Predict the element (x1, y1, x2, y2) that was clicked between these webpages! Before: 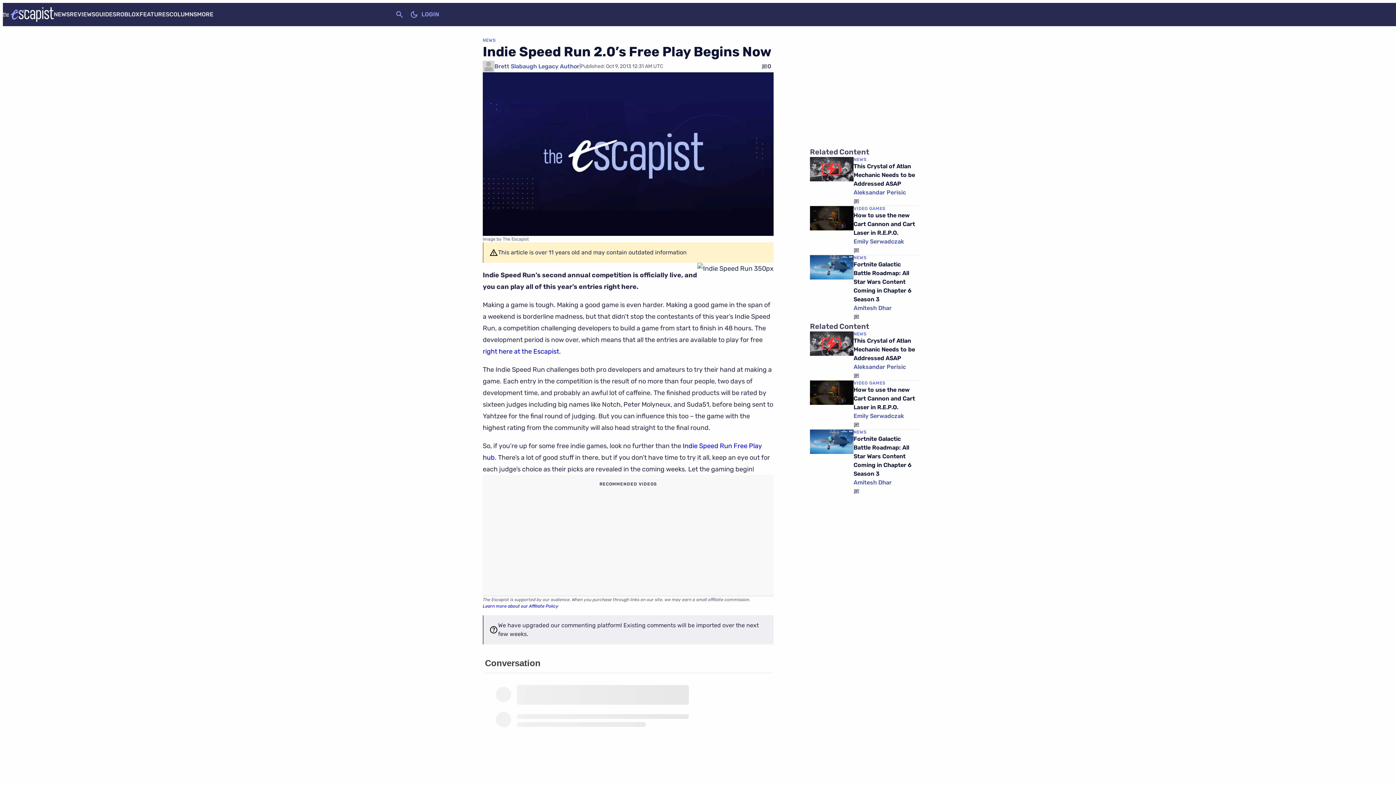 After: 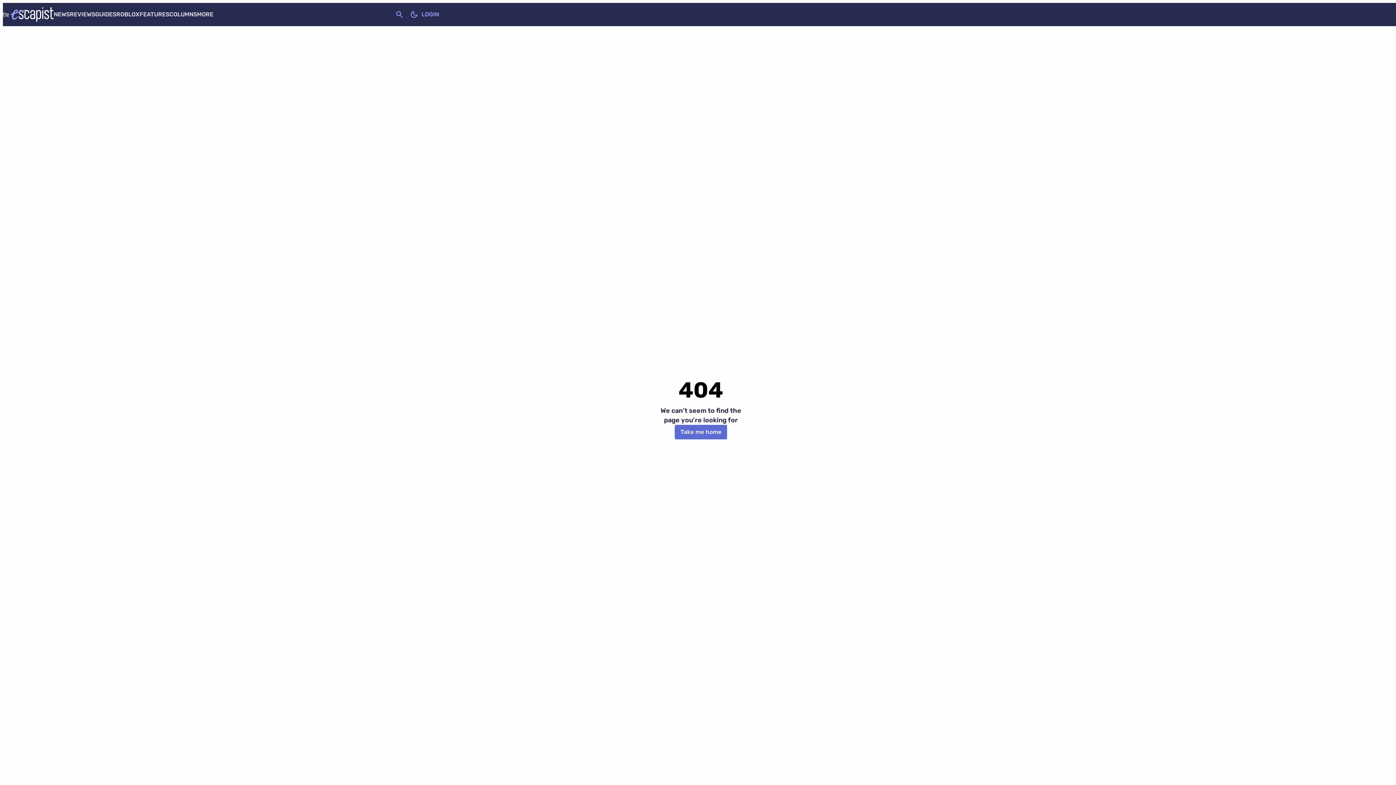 Action: bbox: (421, 7, 439, 21) label: LOGIN